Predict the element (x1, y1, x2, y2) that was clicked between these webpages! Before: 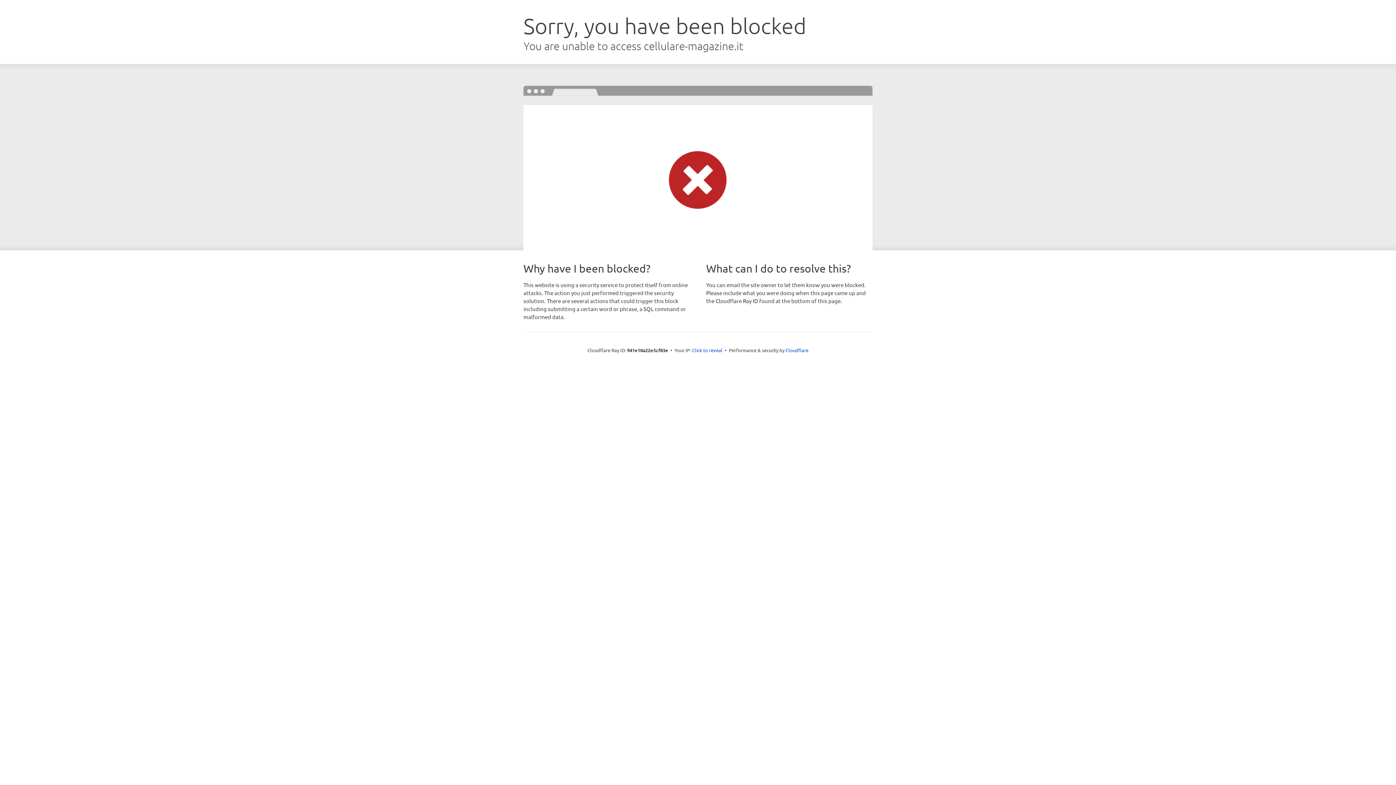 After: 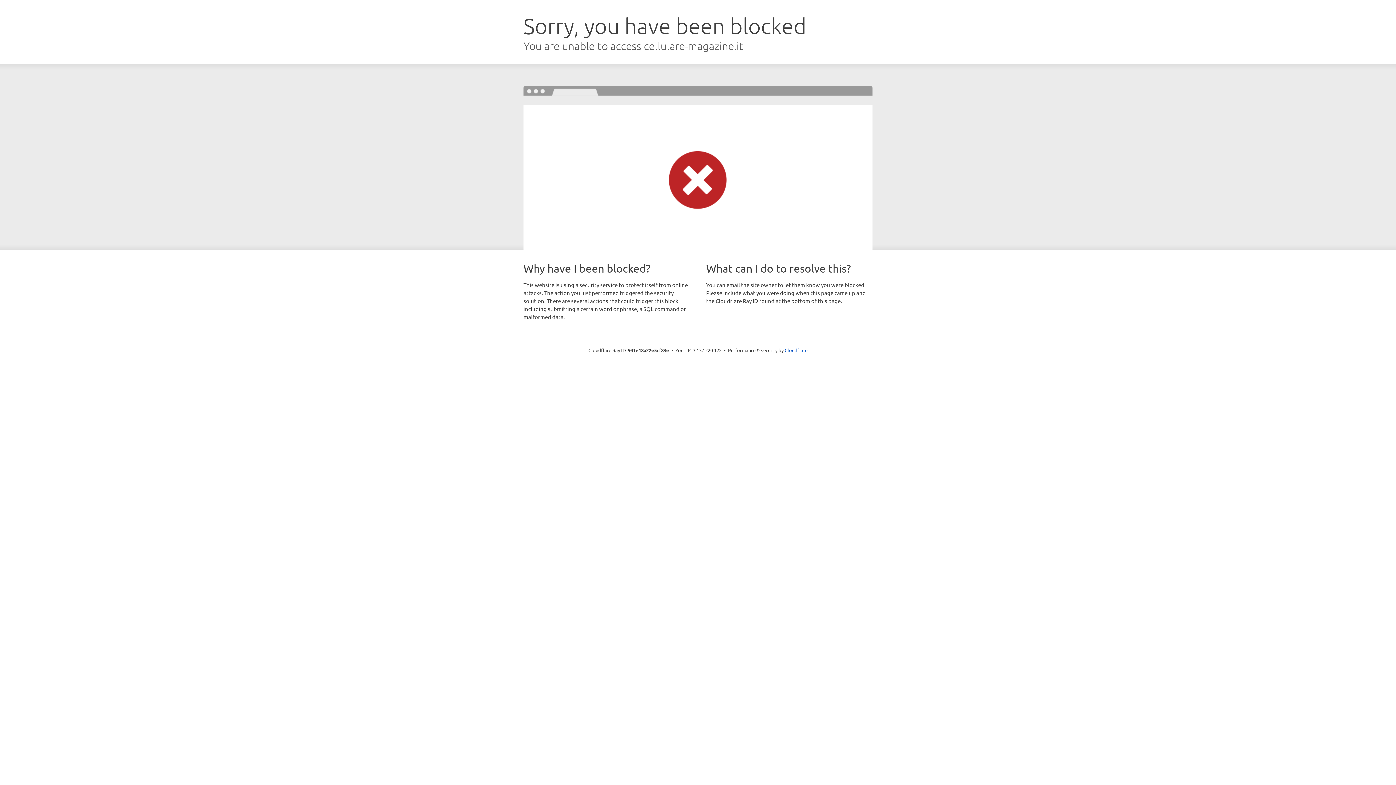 Action: label: Click to reveal bbox: (692, 346, 722, 353)